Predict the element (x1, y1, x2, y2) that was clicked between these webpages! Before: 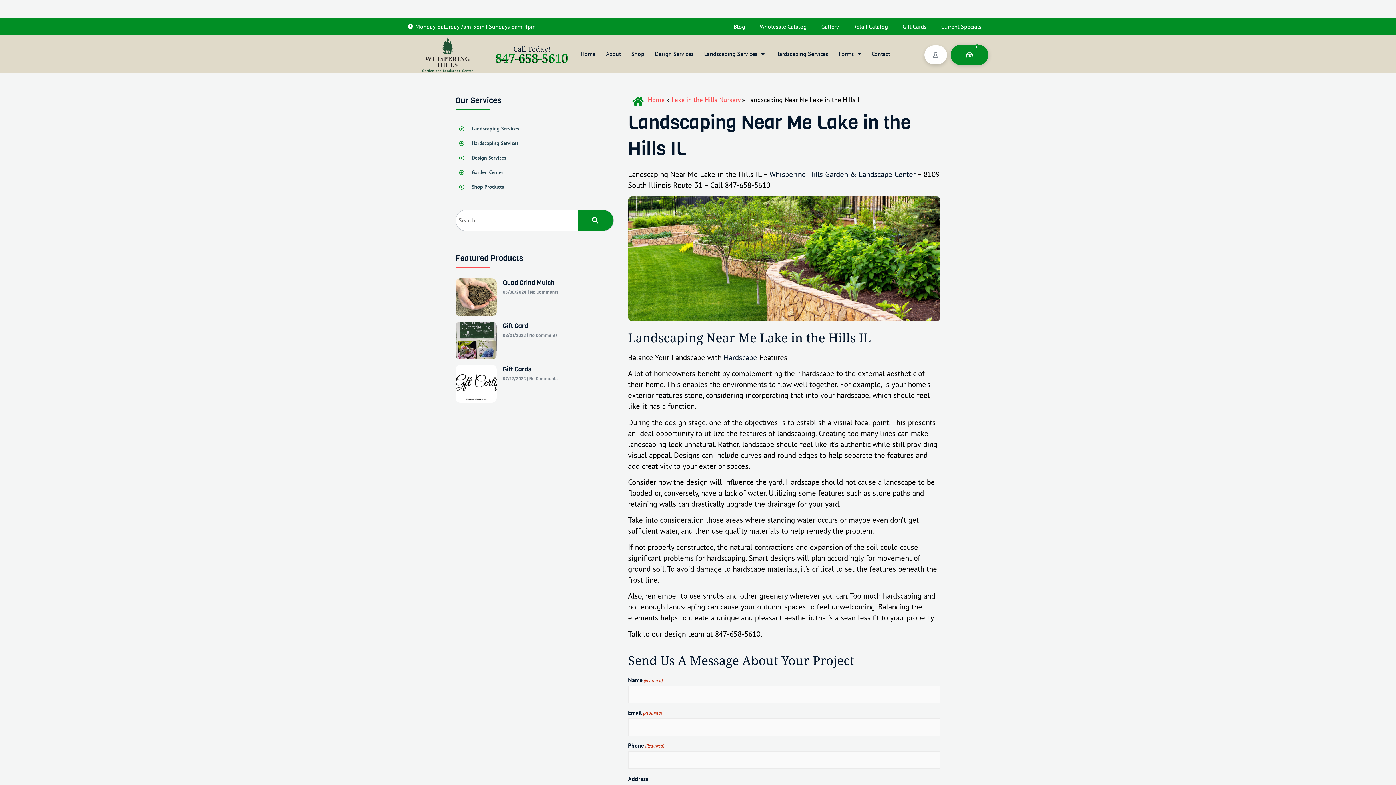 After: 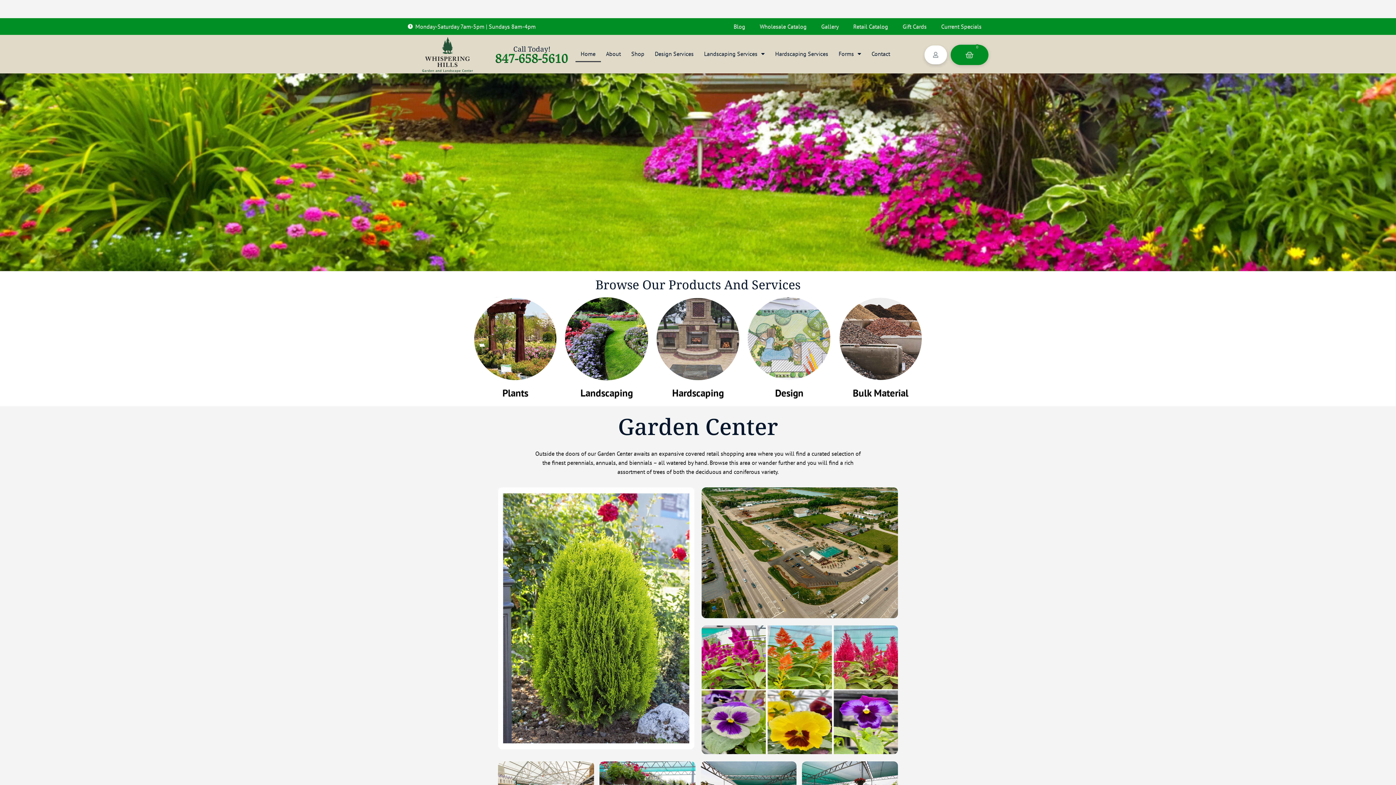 Action: bbox: (633, 96, 643, 106)